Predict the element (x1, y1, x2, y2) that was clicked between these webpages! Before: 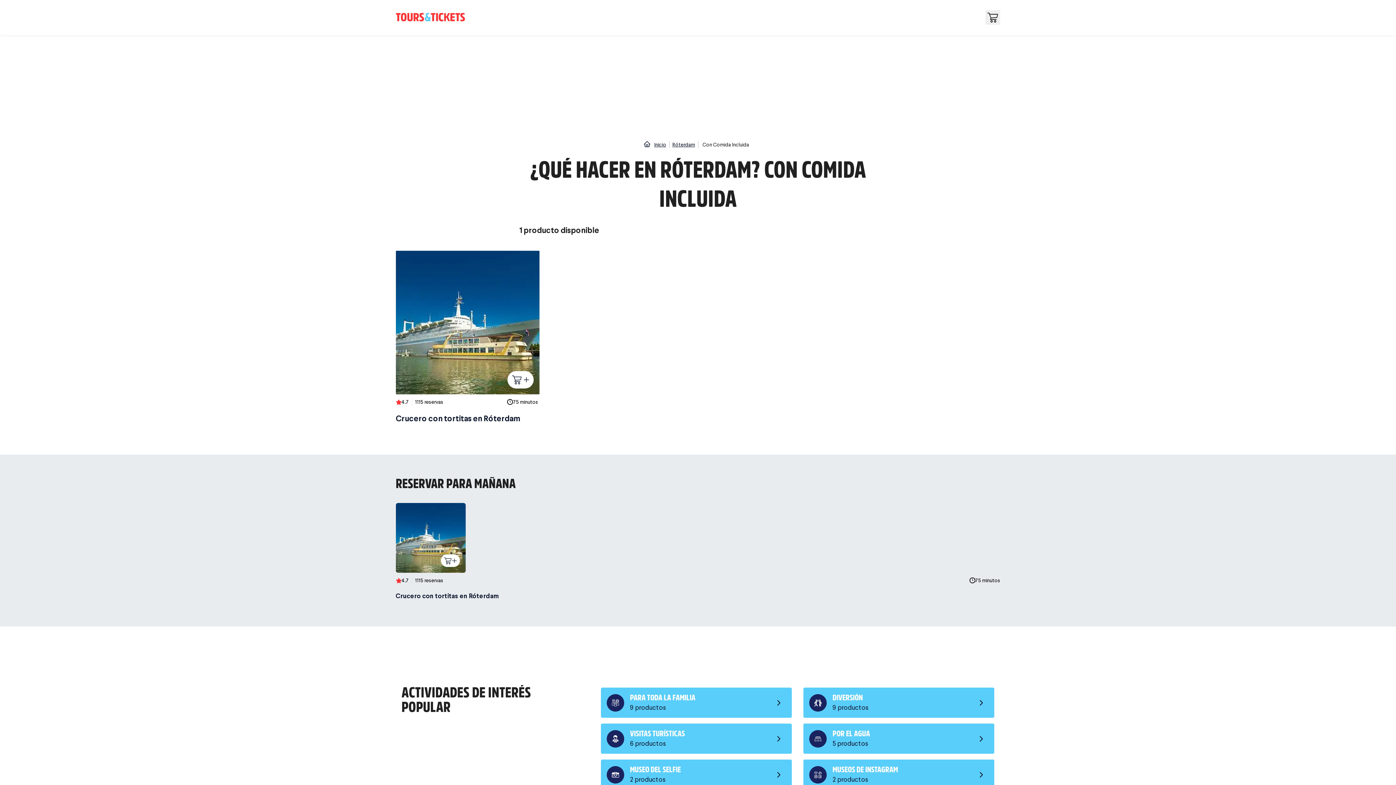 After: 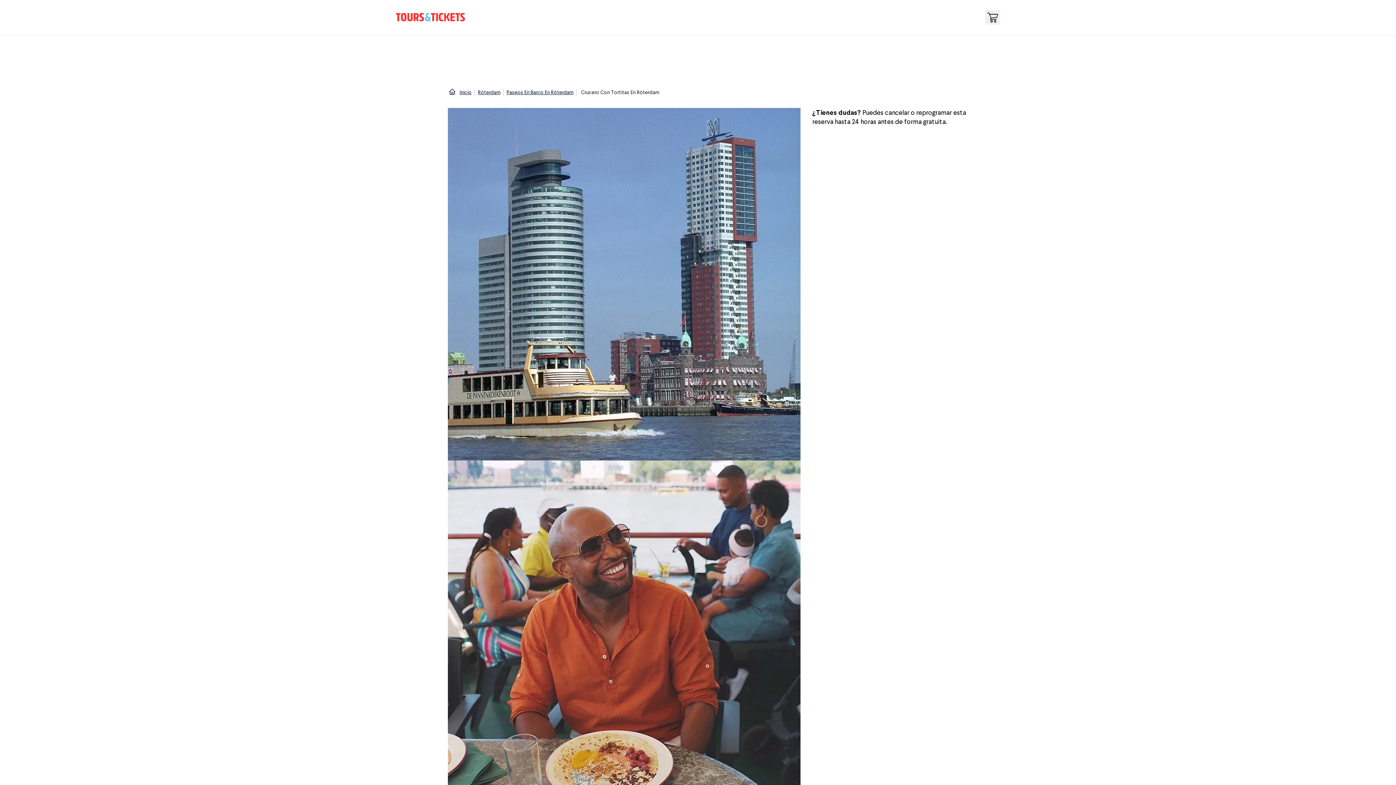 Action: bbox: (395, 503, 1000, 603)